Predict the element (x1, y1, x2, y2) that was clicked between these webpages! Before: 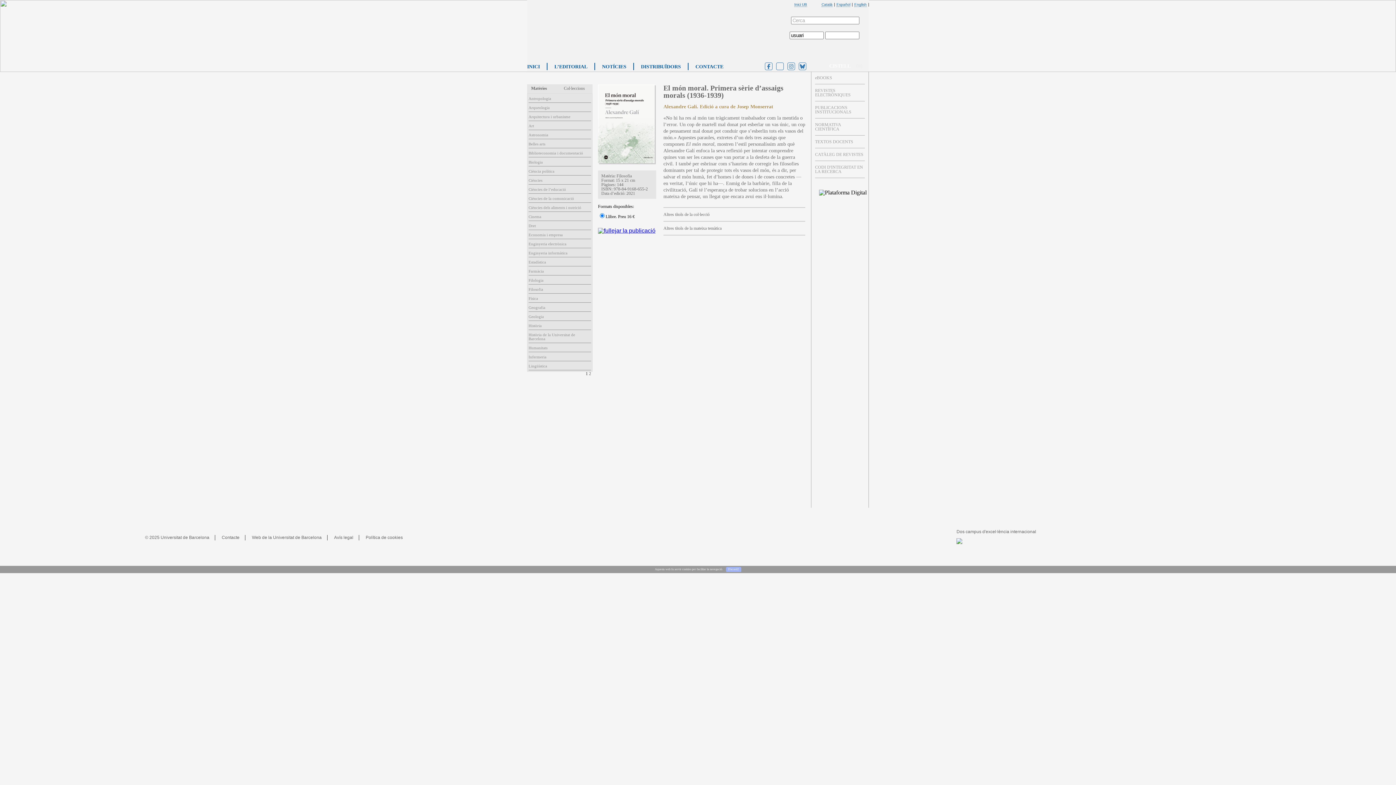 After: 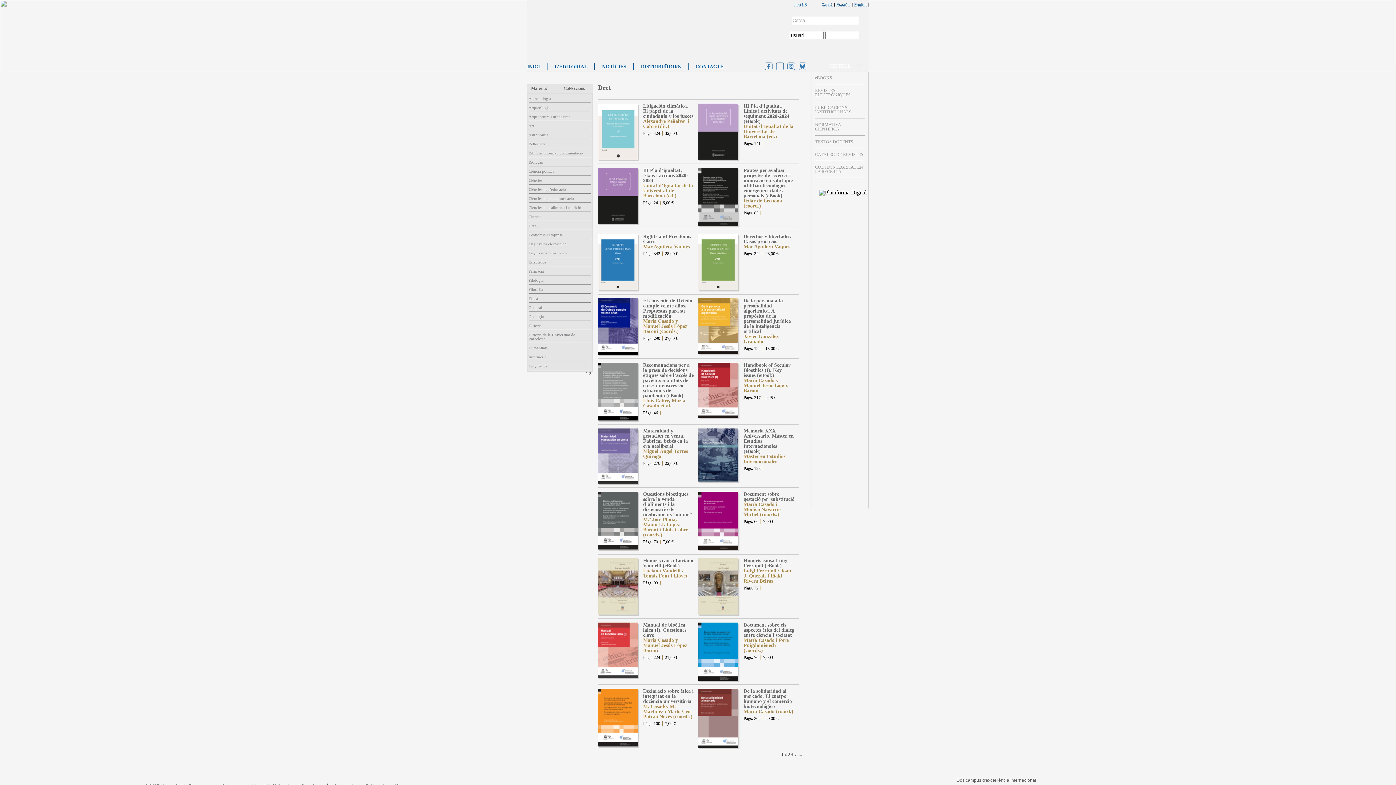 Action: label: Dret bbox: (528, 223, 536, 228)